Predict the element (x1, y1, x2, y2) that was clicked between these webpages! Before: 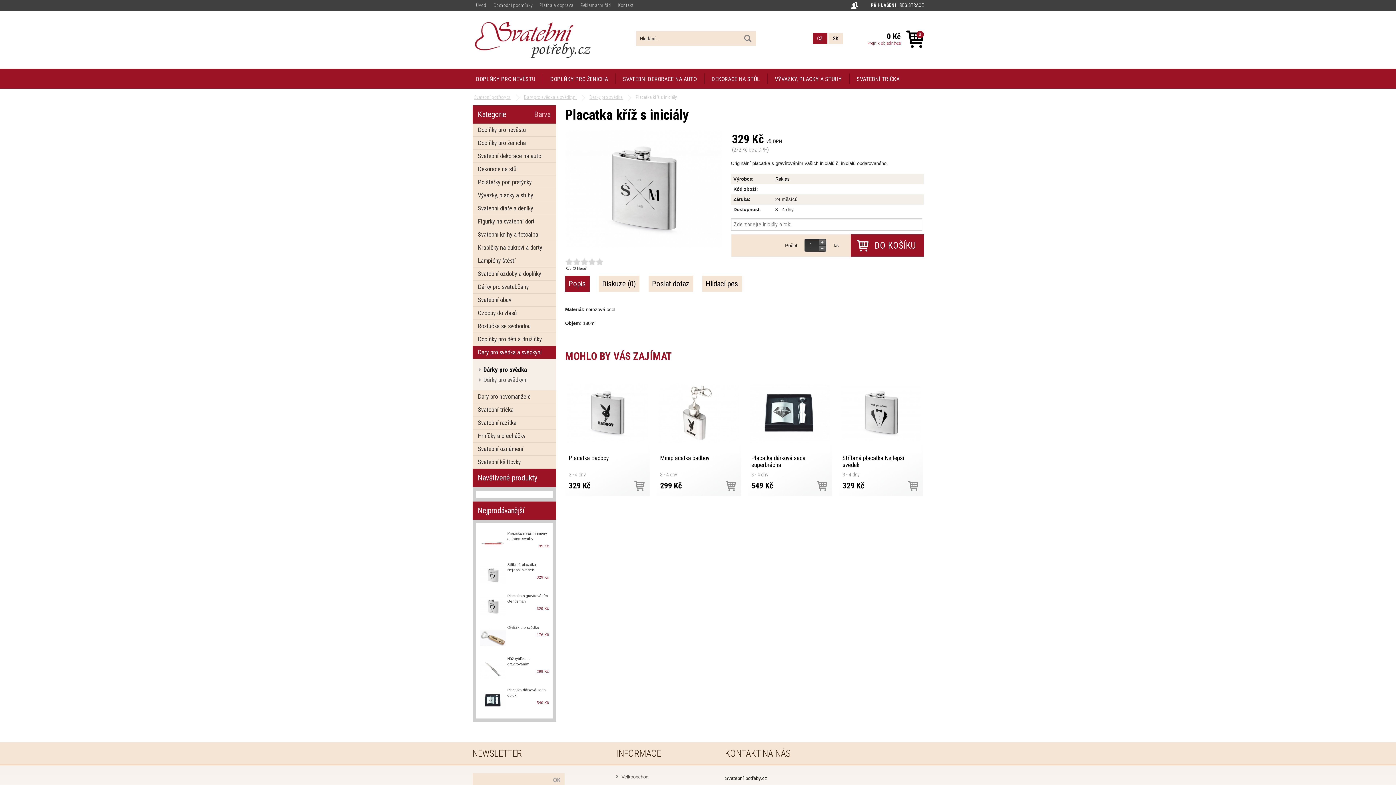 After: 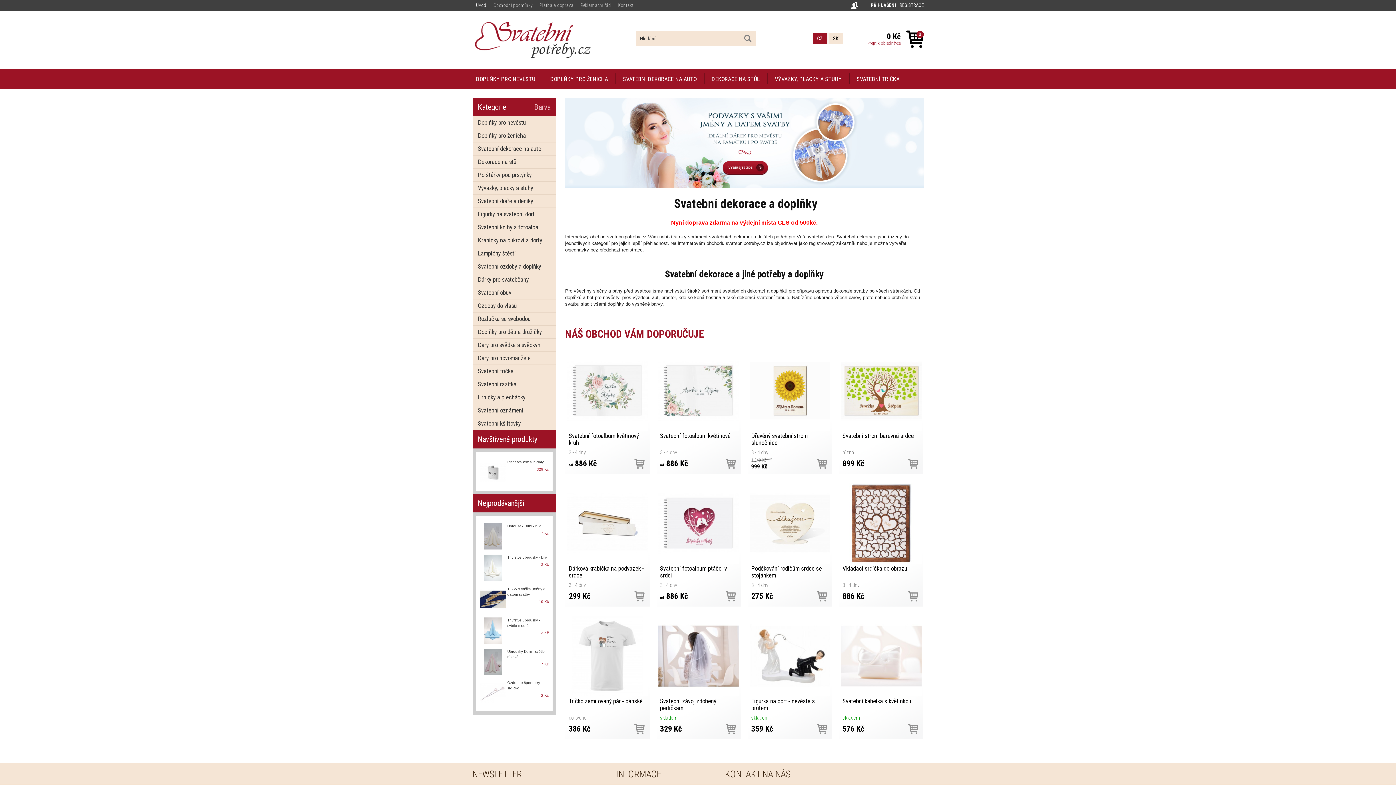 Action: bbox: (472, 90, 520, 103) label: Svatební potřeby.cz